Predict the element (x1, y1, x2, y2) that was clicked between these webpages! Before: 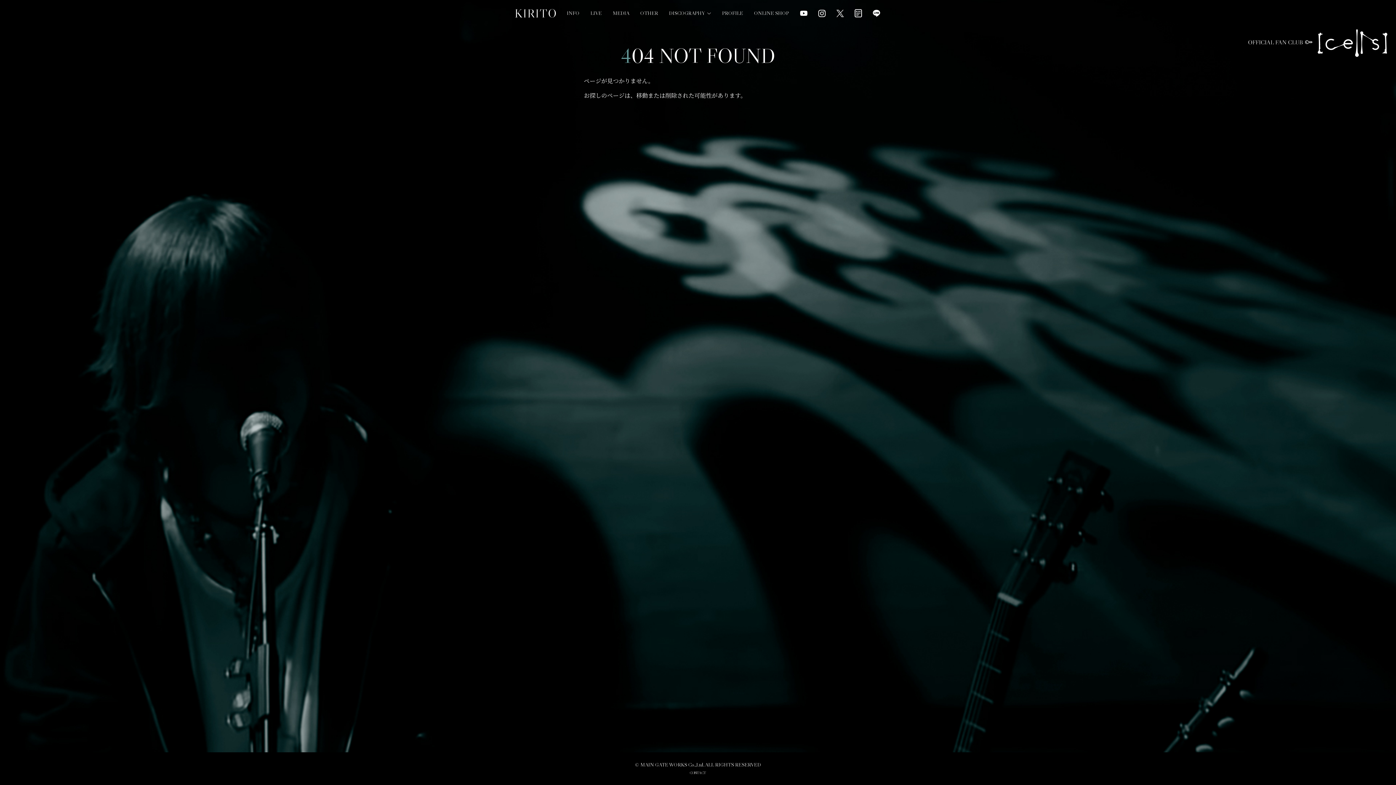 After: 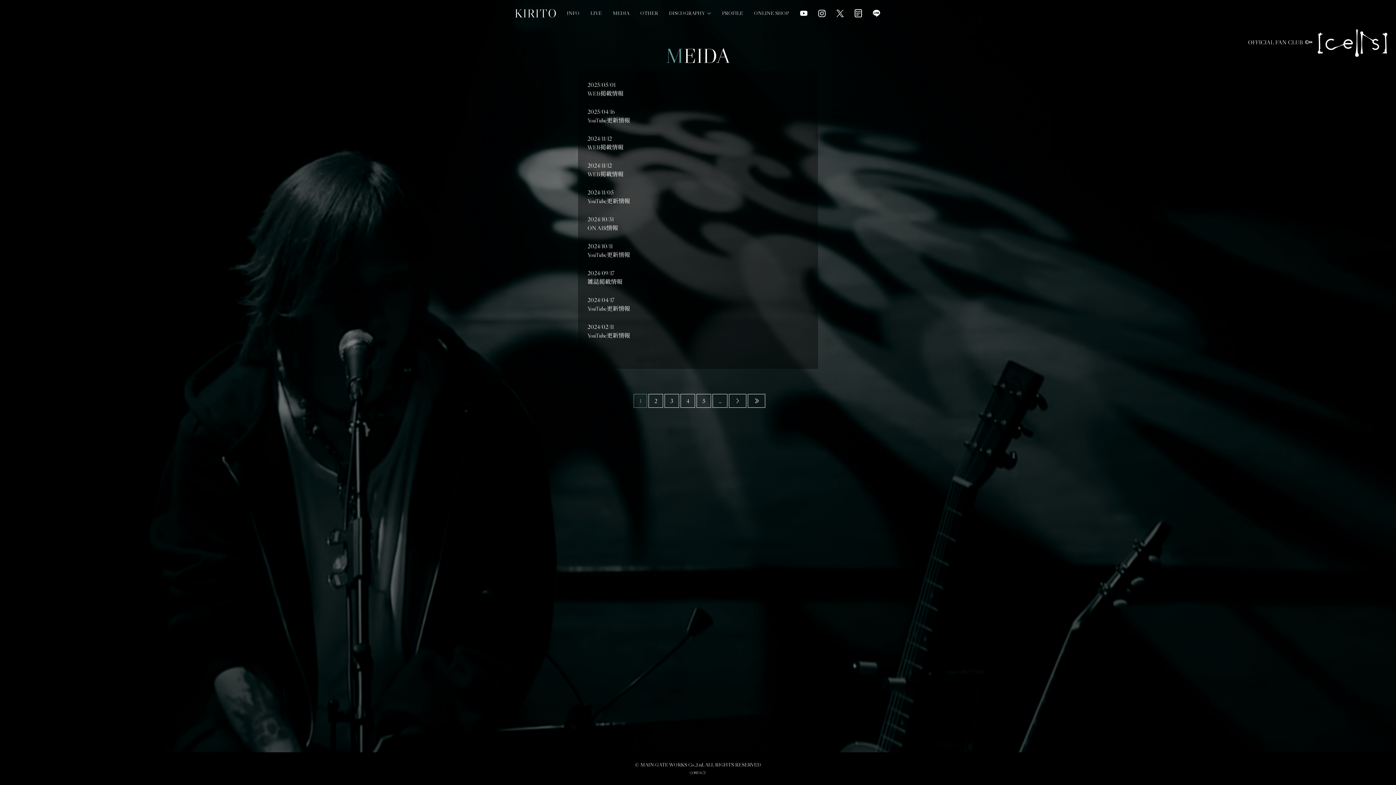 Action: bbox: (611, 9, 631, 17) label: MEDIA